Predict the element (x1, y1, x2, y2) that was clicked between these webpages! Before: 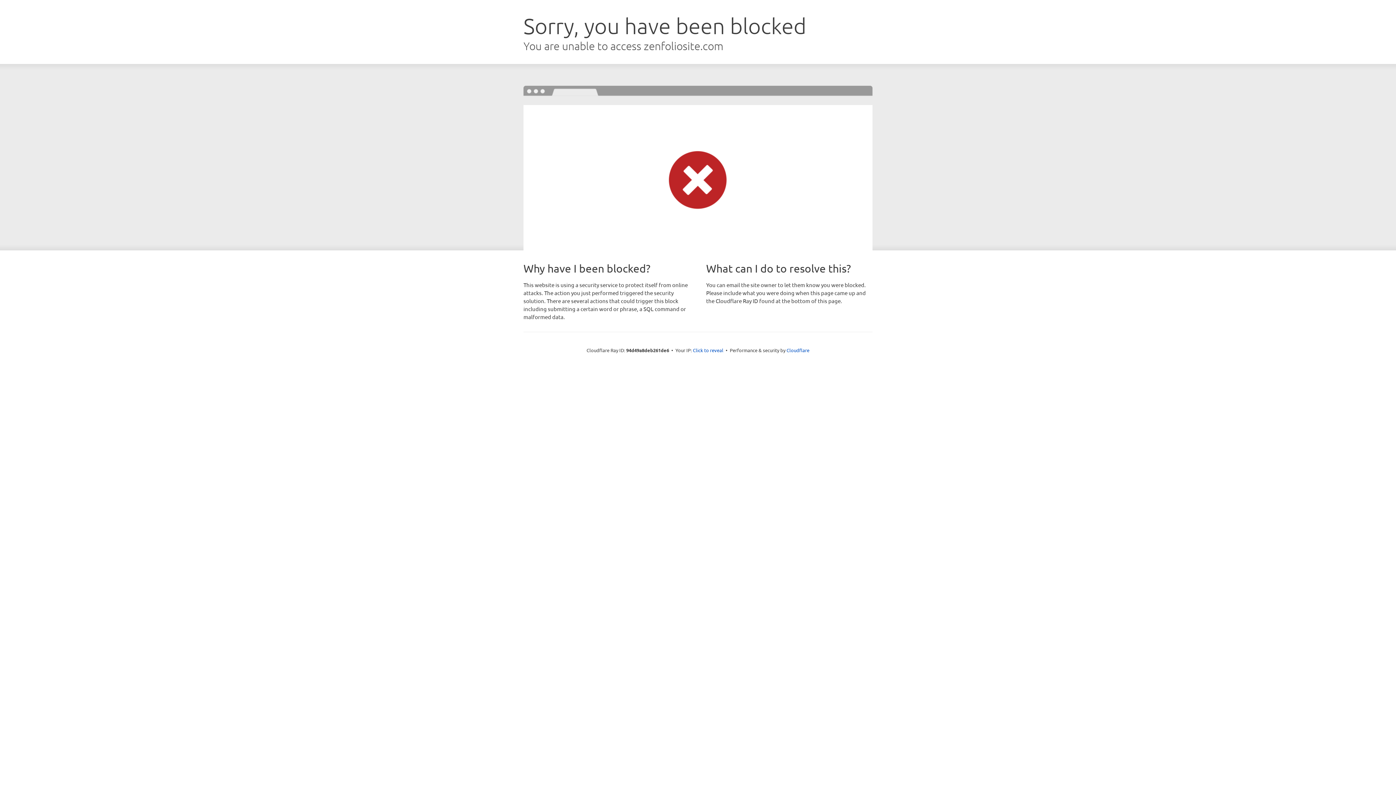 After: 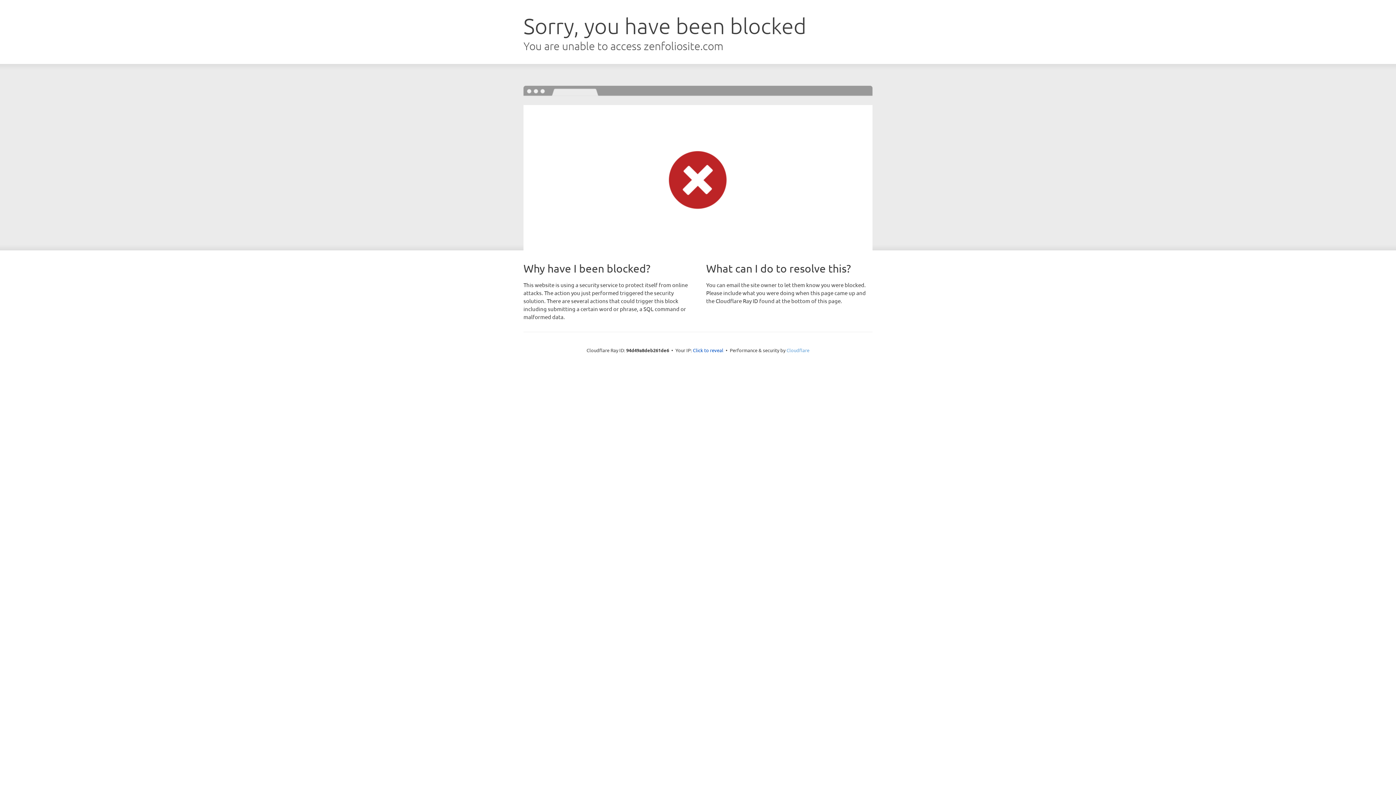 Action: label: Cloudflare bbox: (786, 347, 809, 353)